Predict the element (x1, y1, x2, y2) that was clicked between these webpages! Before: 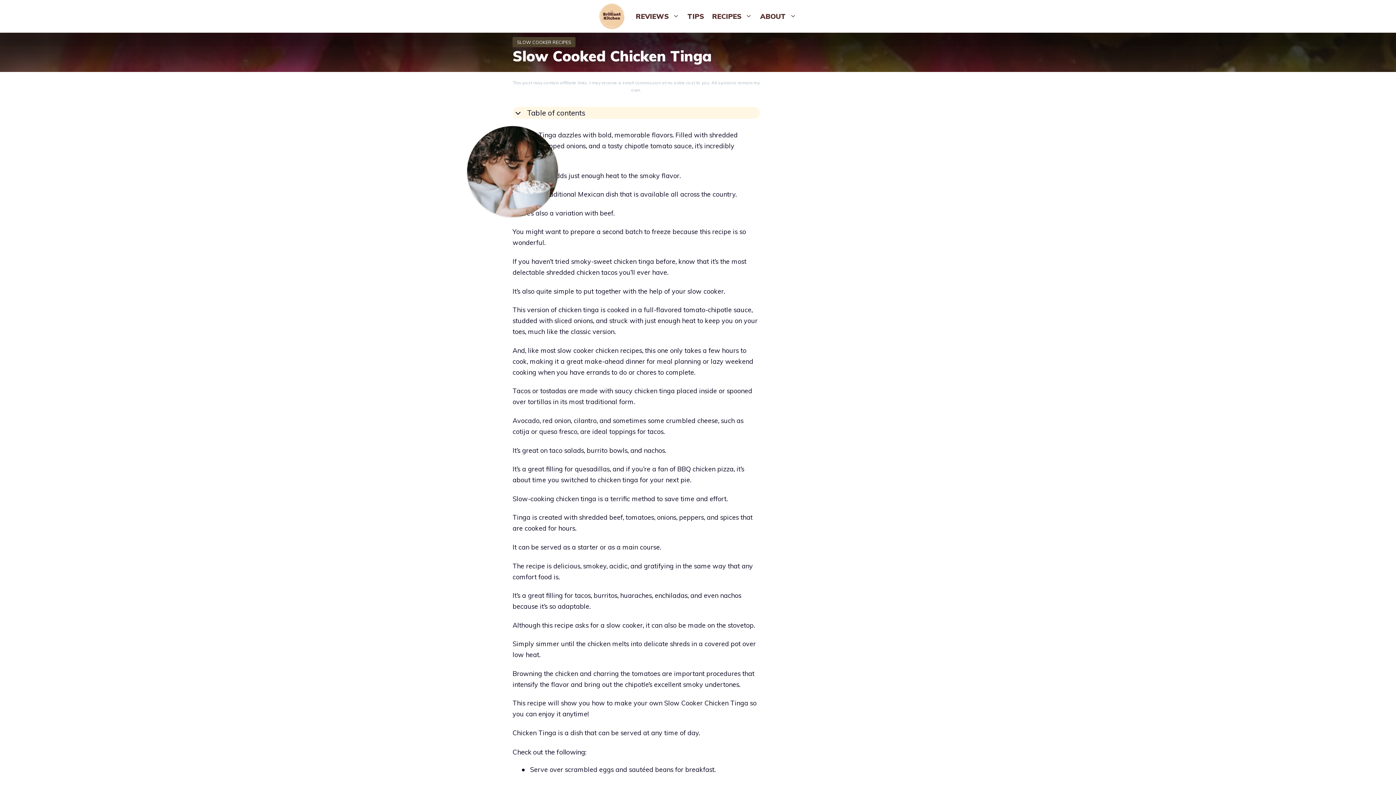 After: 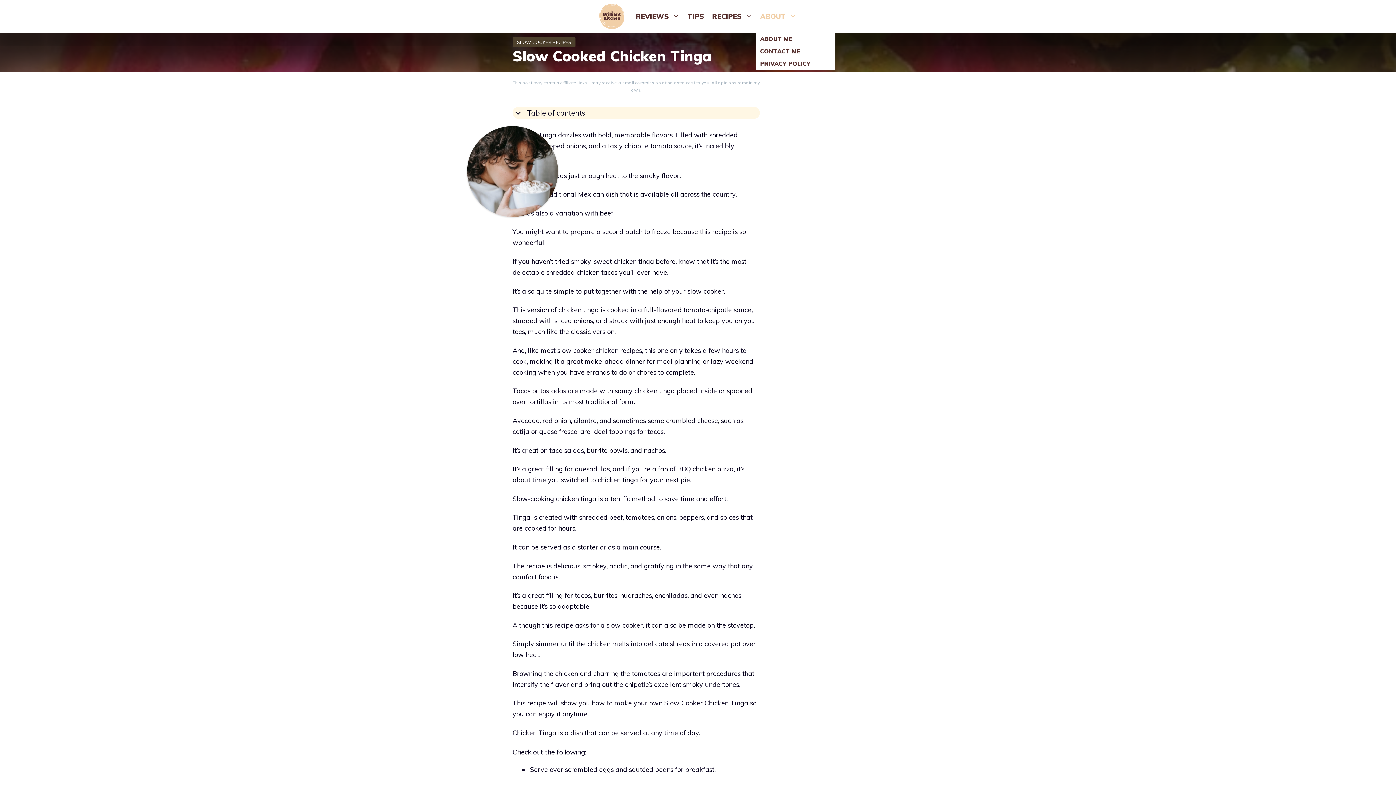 Action: bbox: (756, 0, 800, 32) label: ABOUT